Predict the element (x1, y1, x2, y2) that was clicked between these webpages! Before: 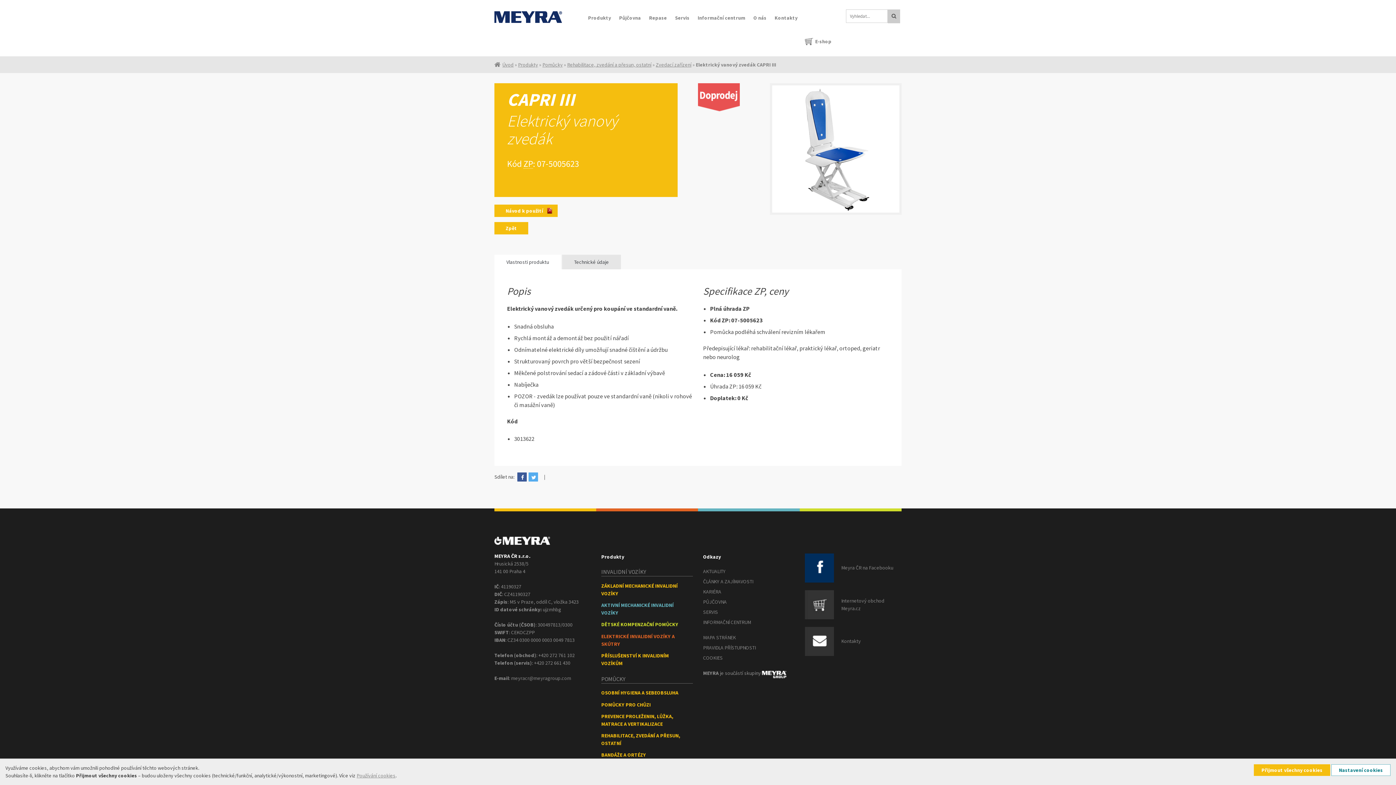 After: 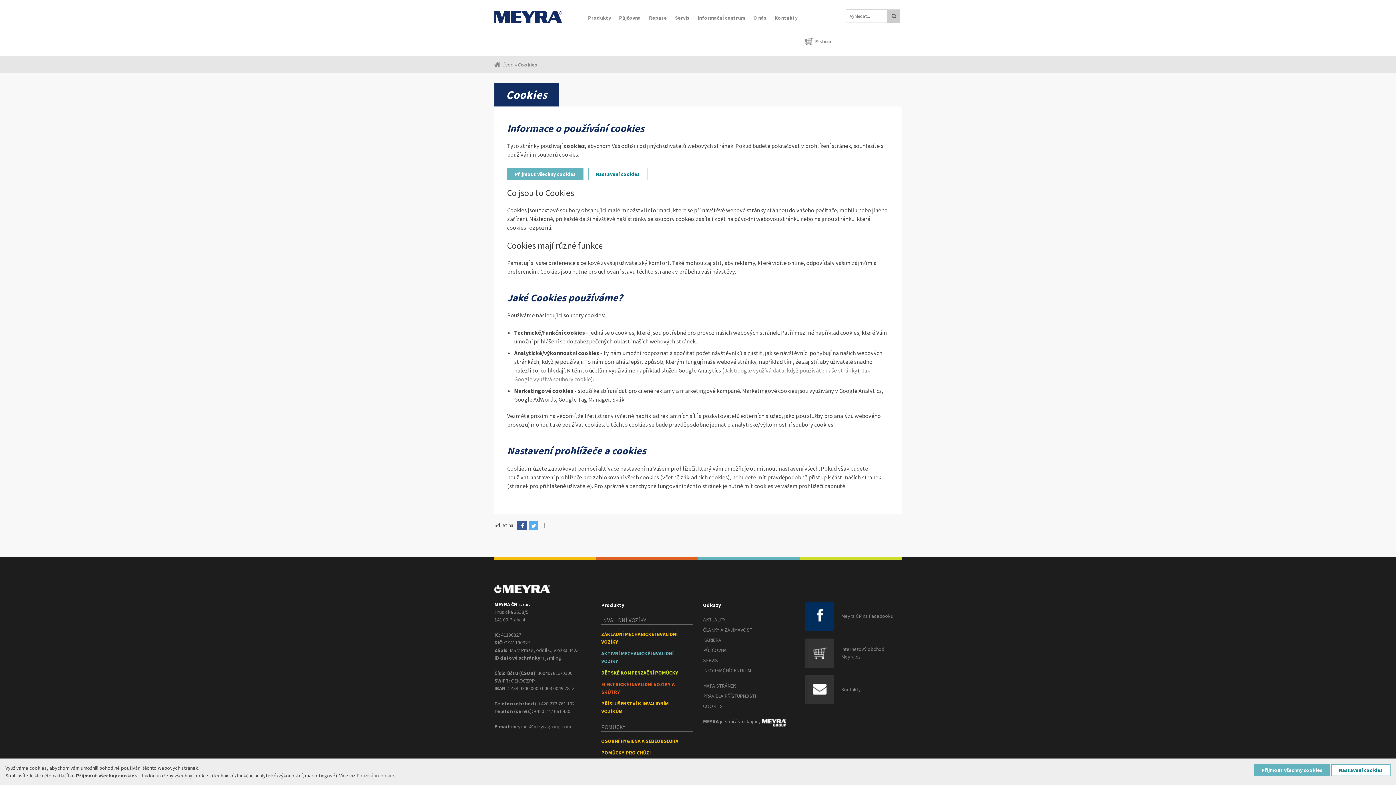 Action: label: COOKIES bbox: (703, 654, 722, 661)